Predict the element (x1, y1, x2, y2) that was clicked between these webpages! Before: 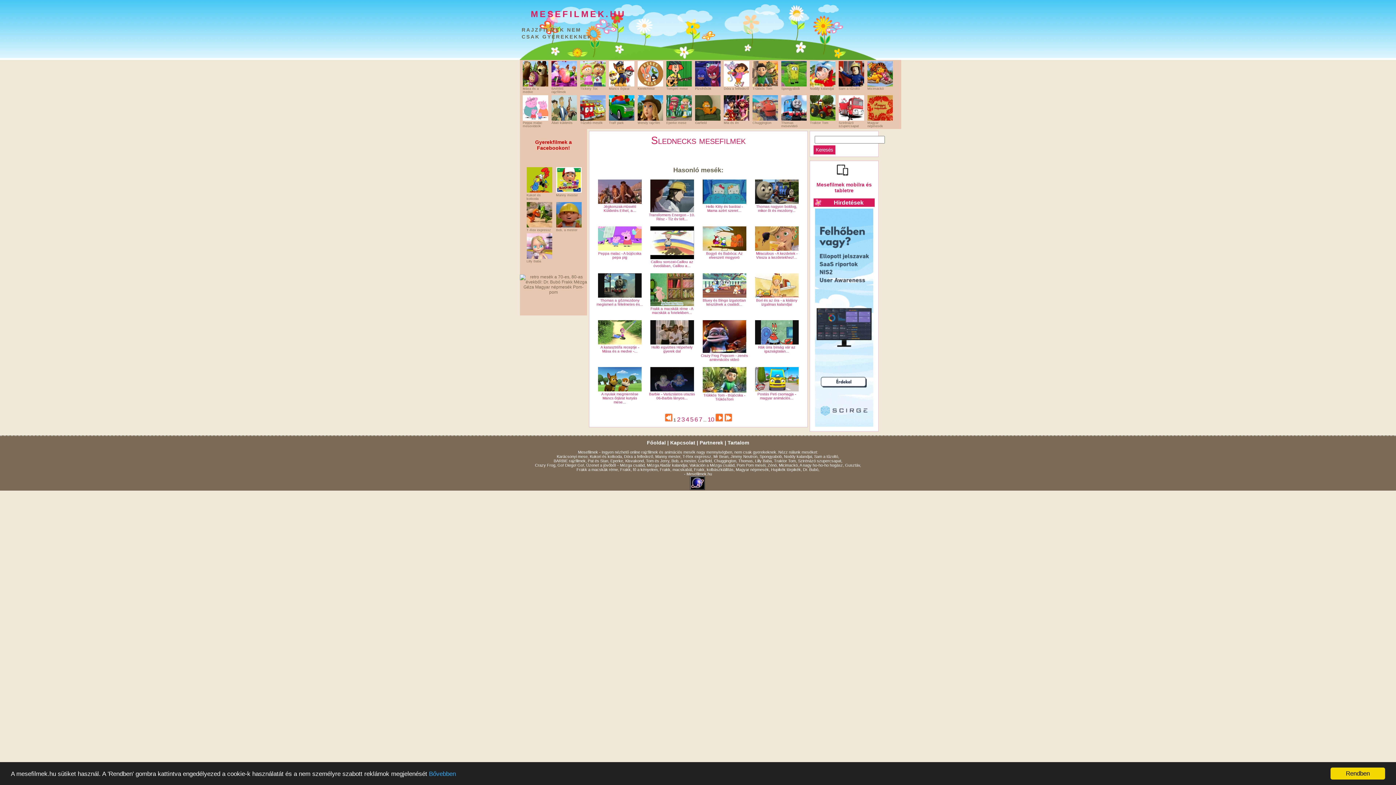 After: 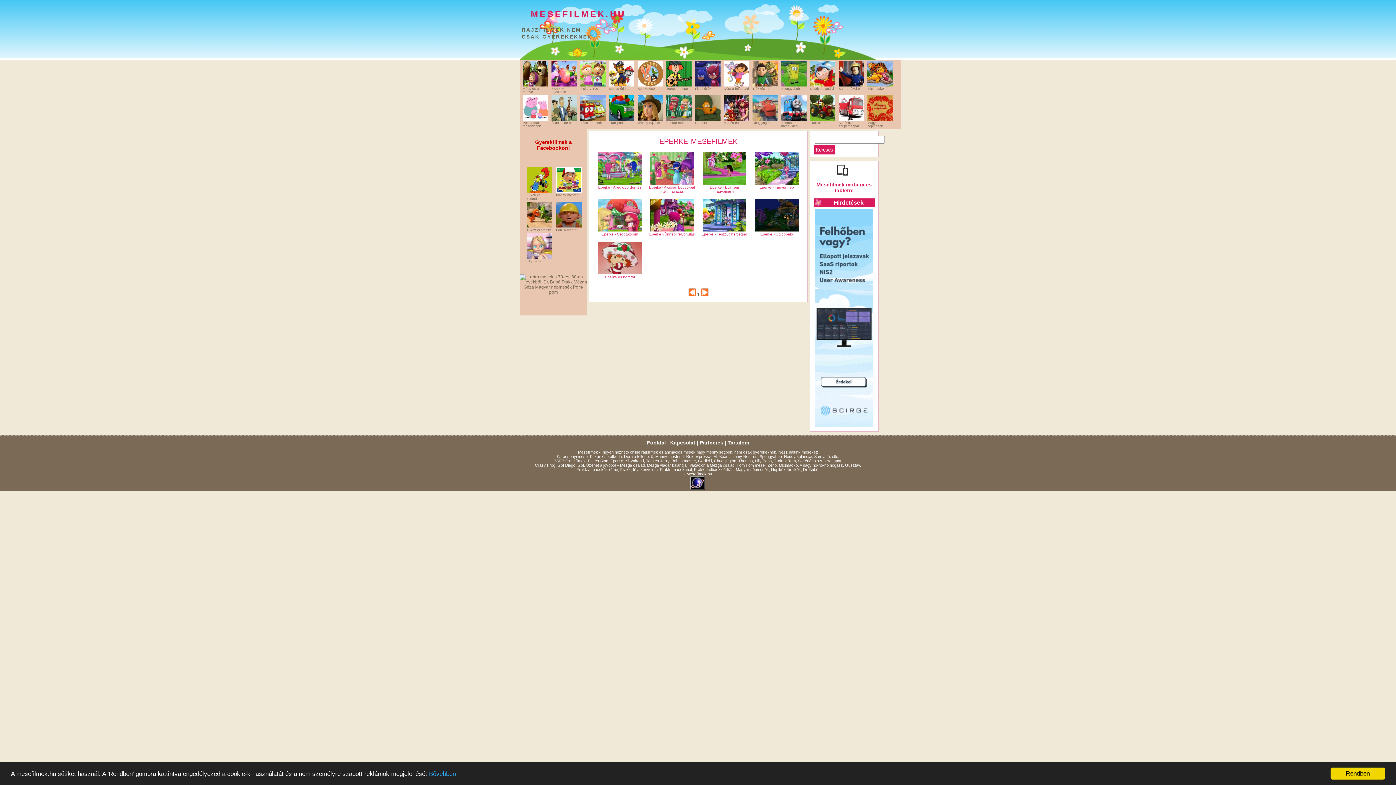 Action: label: 
Eperke mese bbox: (666, 117, 692, 124)